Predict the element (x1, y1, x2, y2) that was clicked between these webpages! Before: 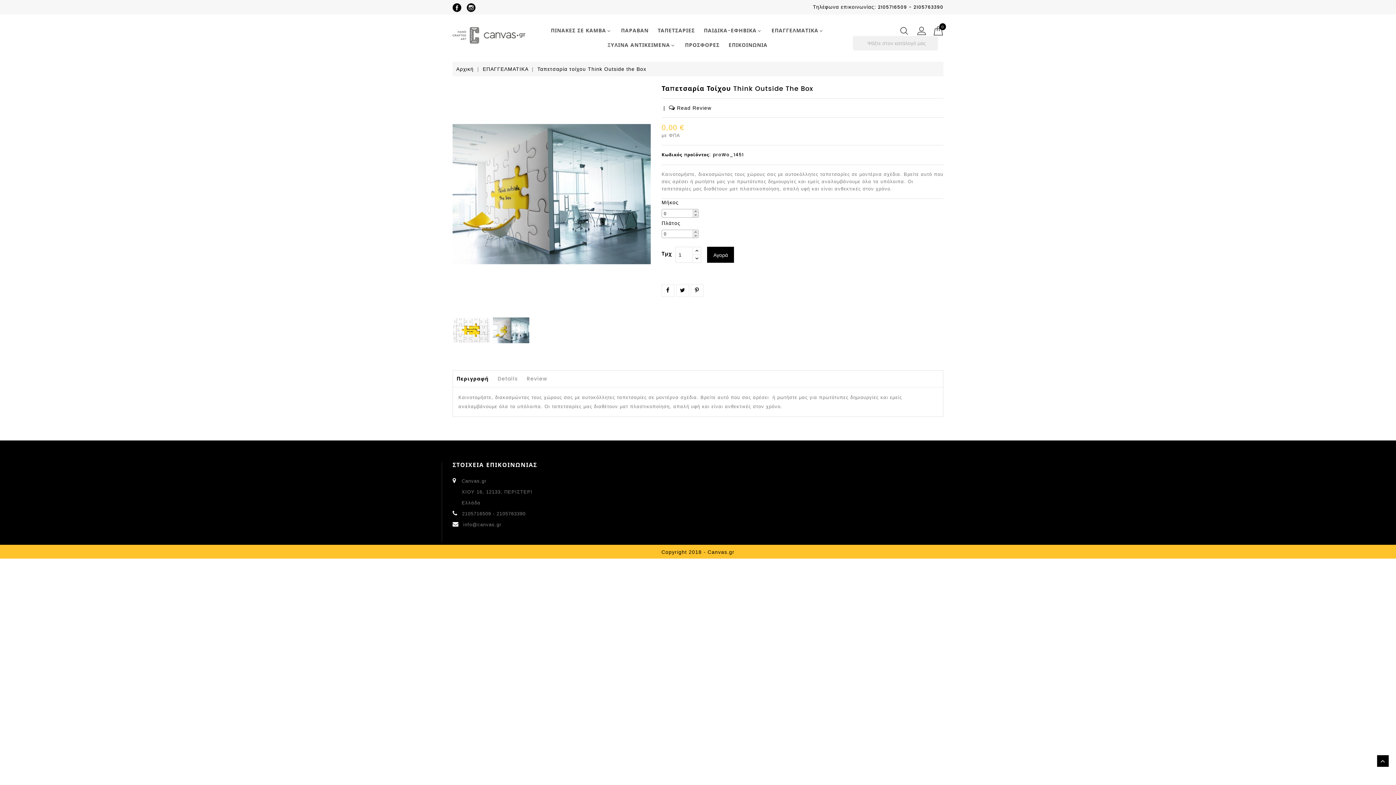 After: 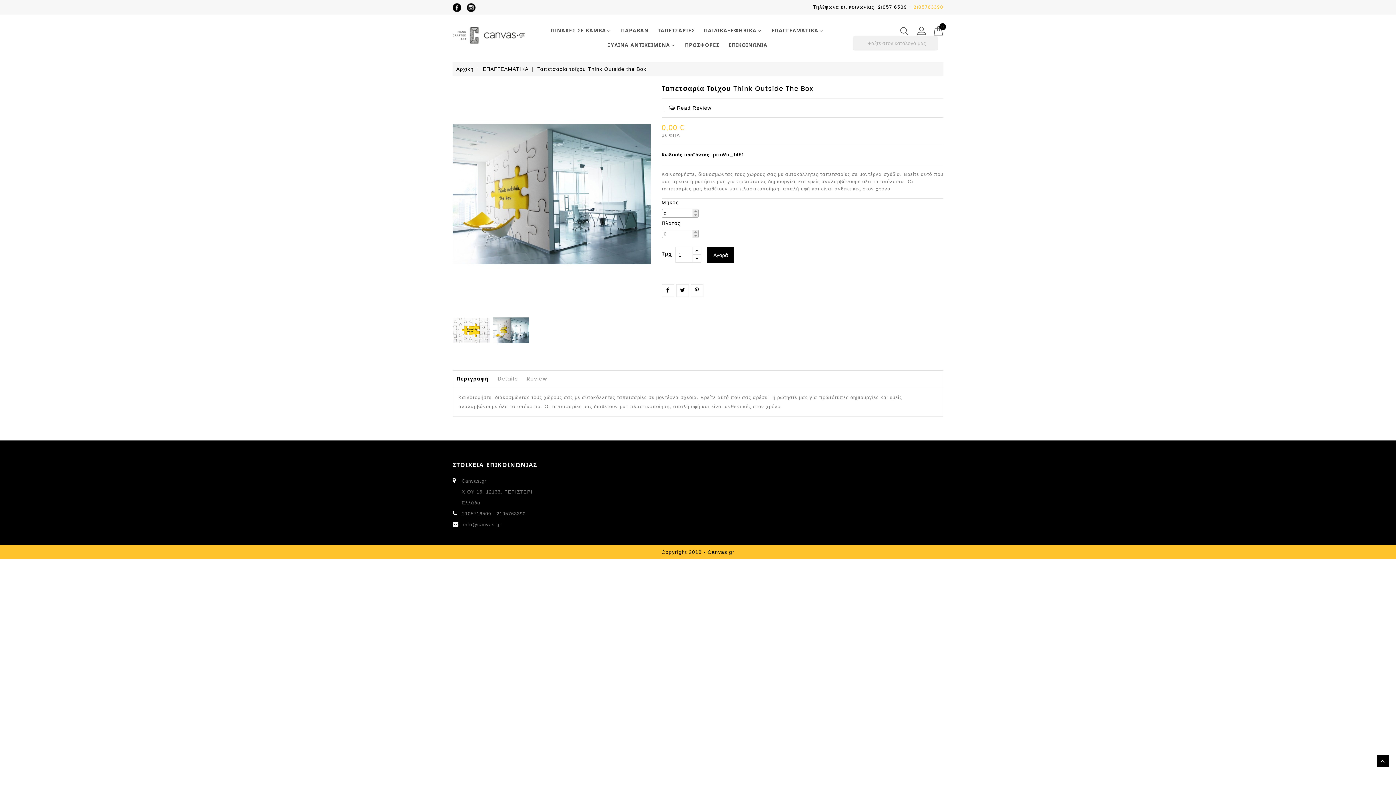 Action: bbox: (913, 4, 943, 10) label: 2105763390